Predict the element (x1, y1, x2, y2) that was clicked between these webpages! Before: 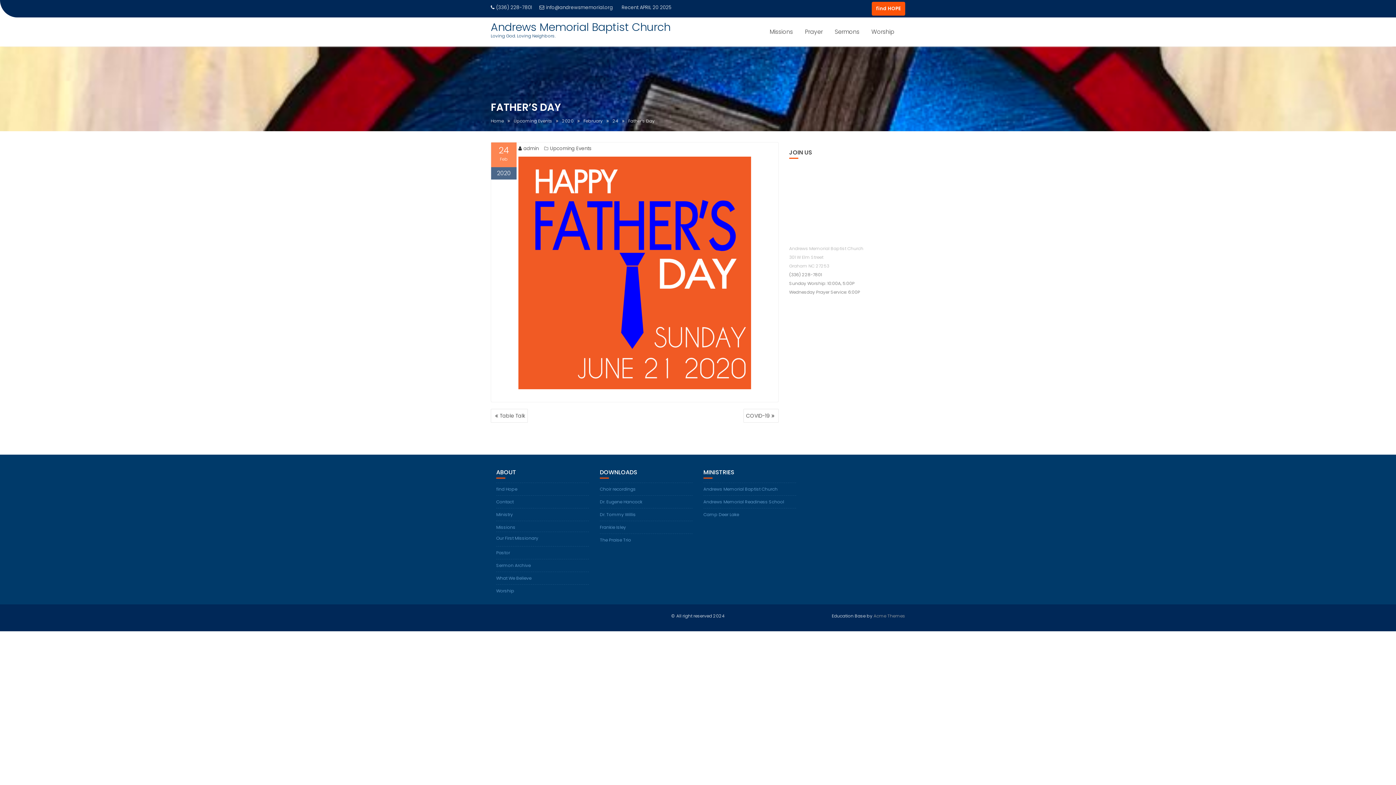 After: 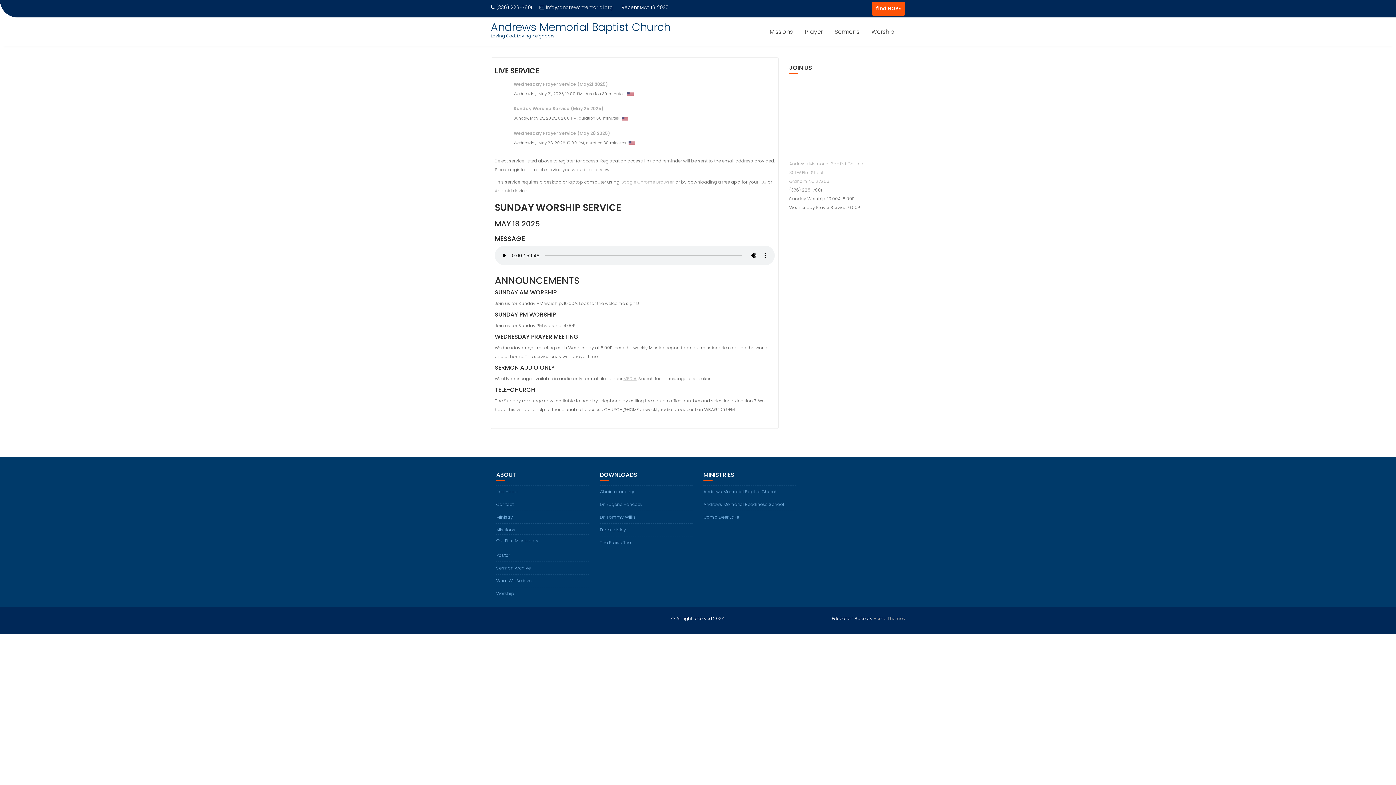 Action: bbox: (490, 116, 504, 125) label: Home